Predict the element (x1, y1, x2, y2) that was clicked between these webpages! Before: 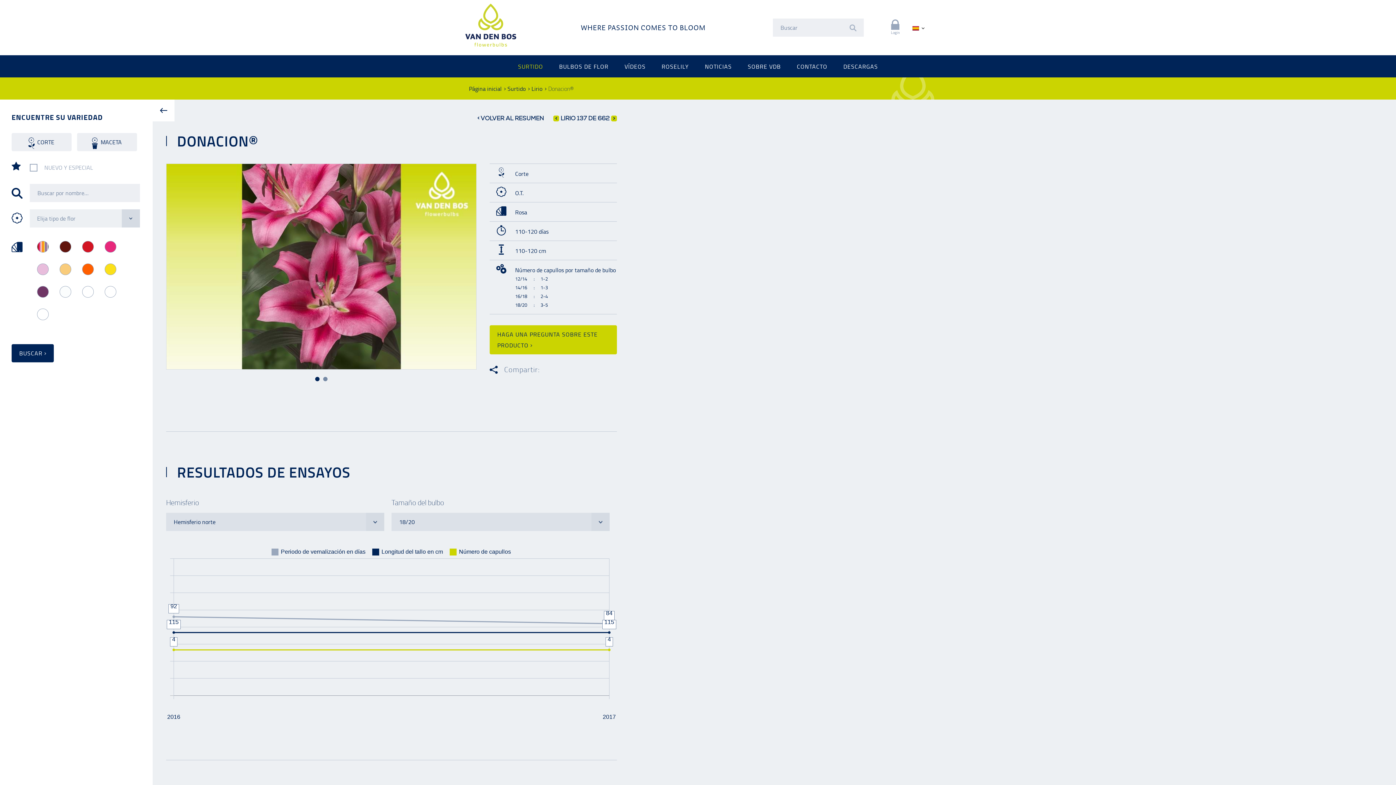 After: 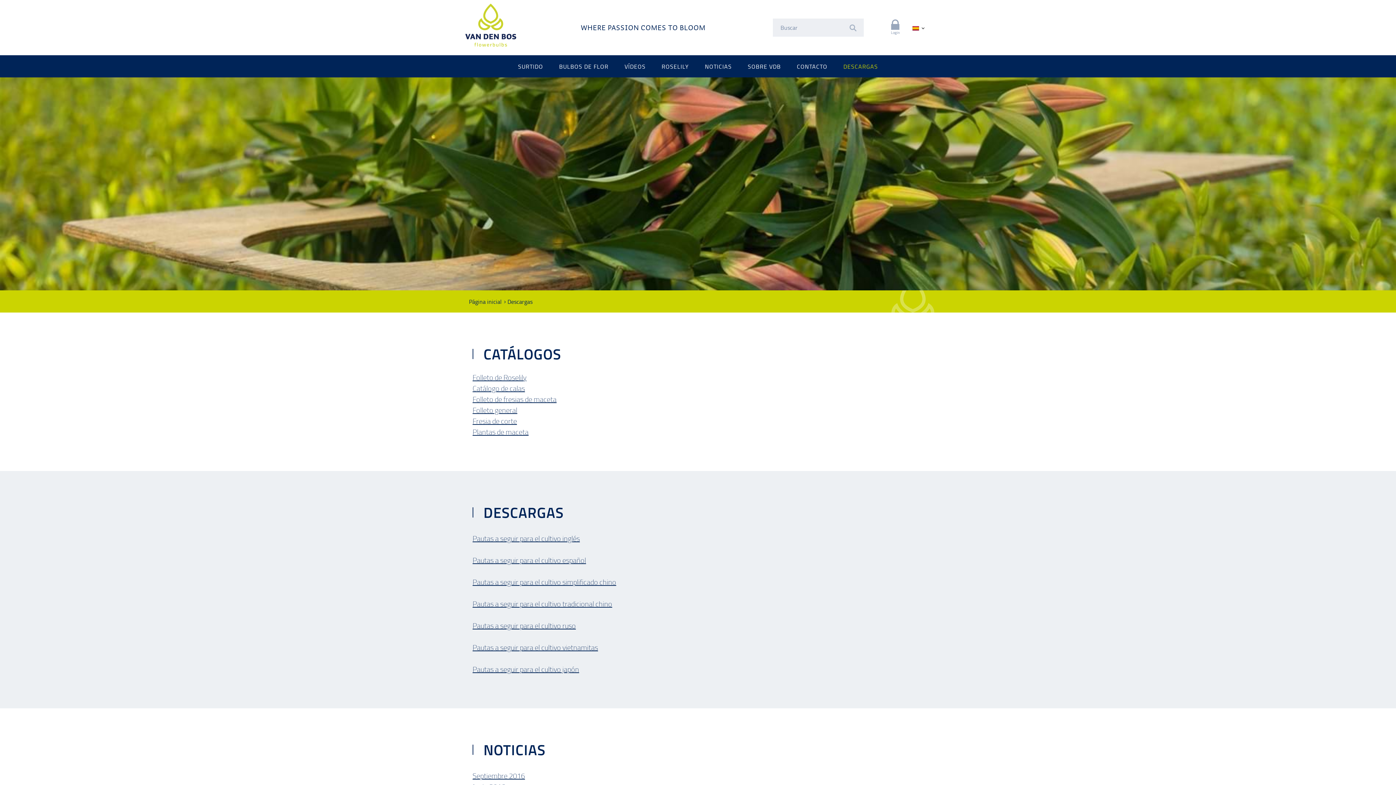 Action: label: DESCARGAS bbox: (836, 55, 885, 77)